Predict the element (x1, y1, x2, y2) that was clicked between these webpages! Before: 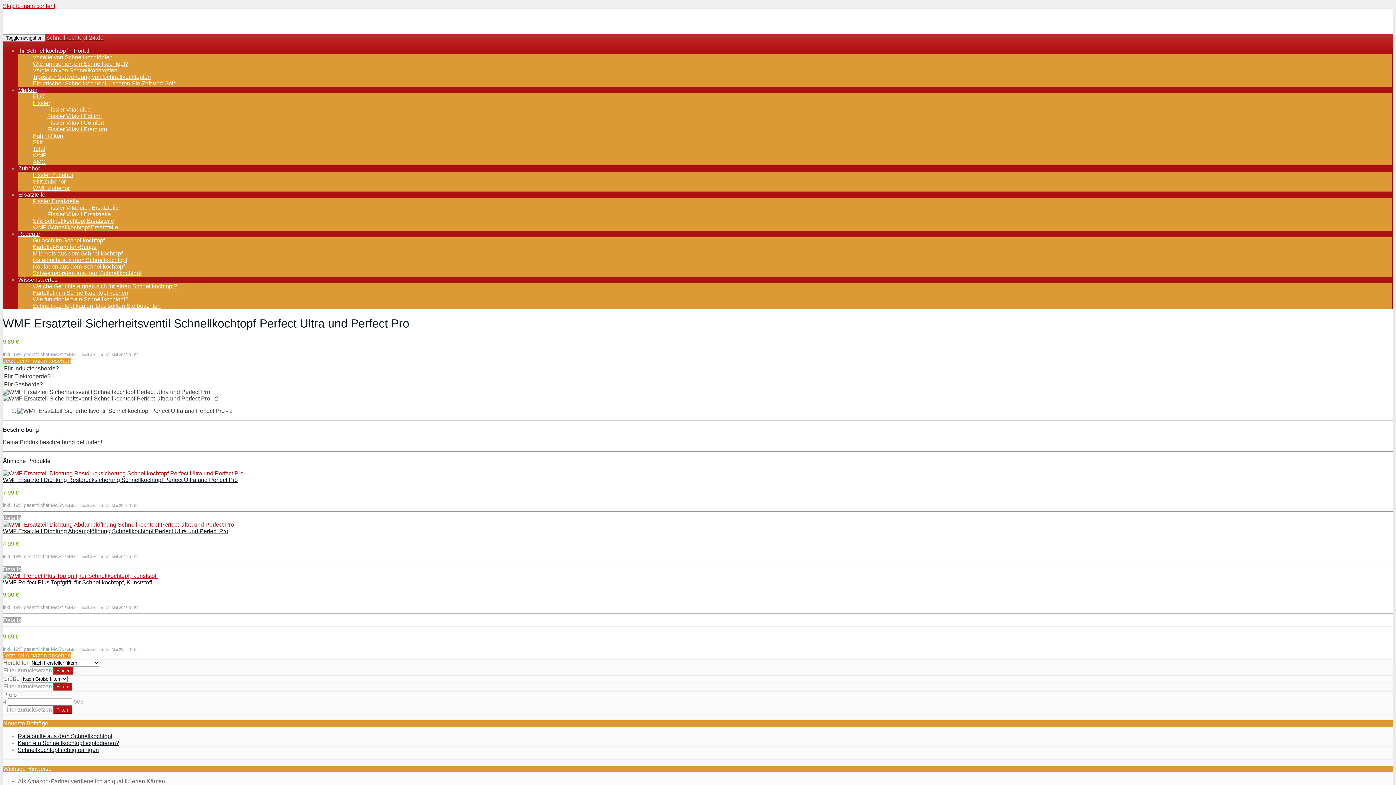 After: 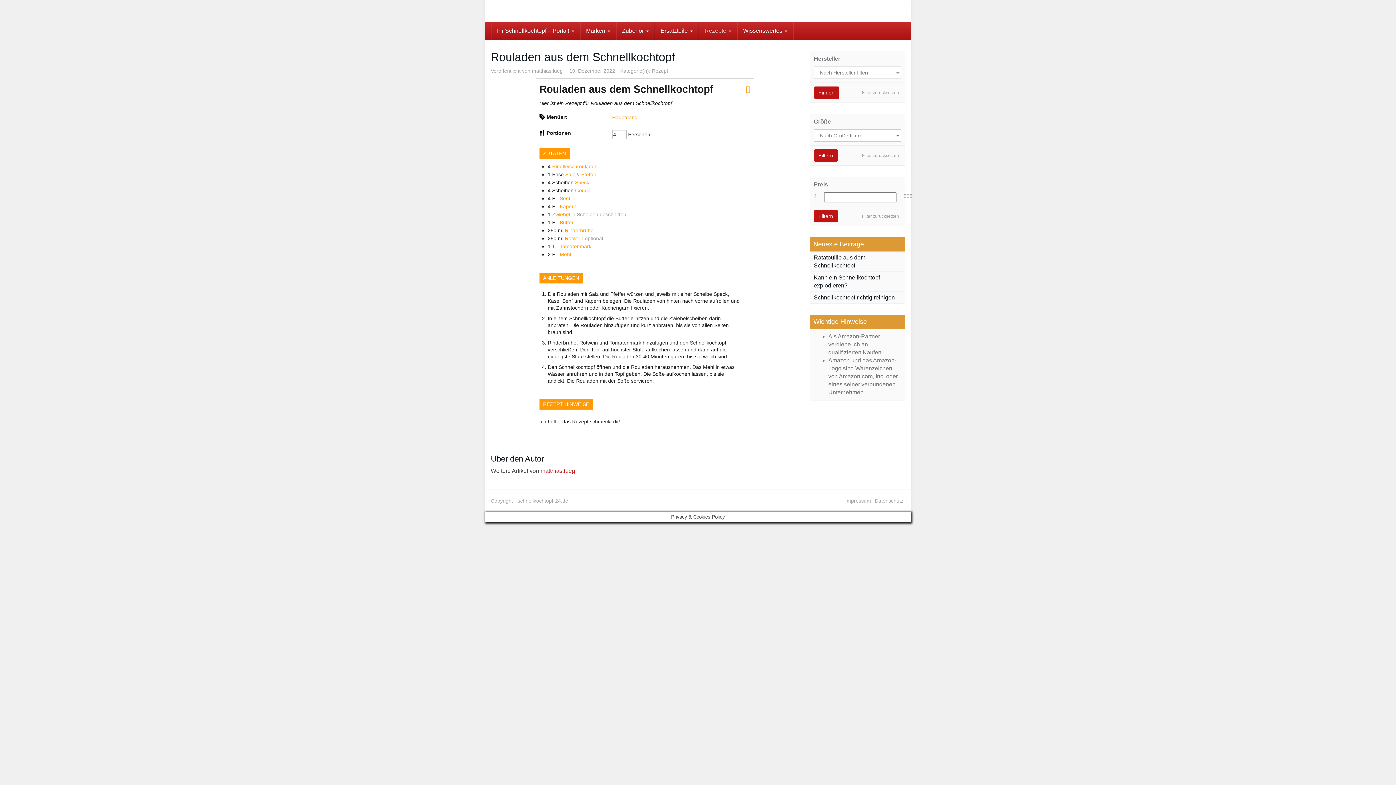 Action: label: Rouladen aus dem Schnellkochtopf bbox: (32, 263, 124, 269)